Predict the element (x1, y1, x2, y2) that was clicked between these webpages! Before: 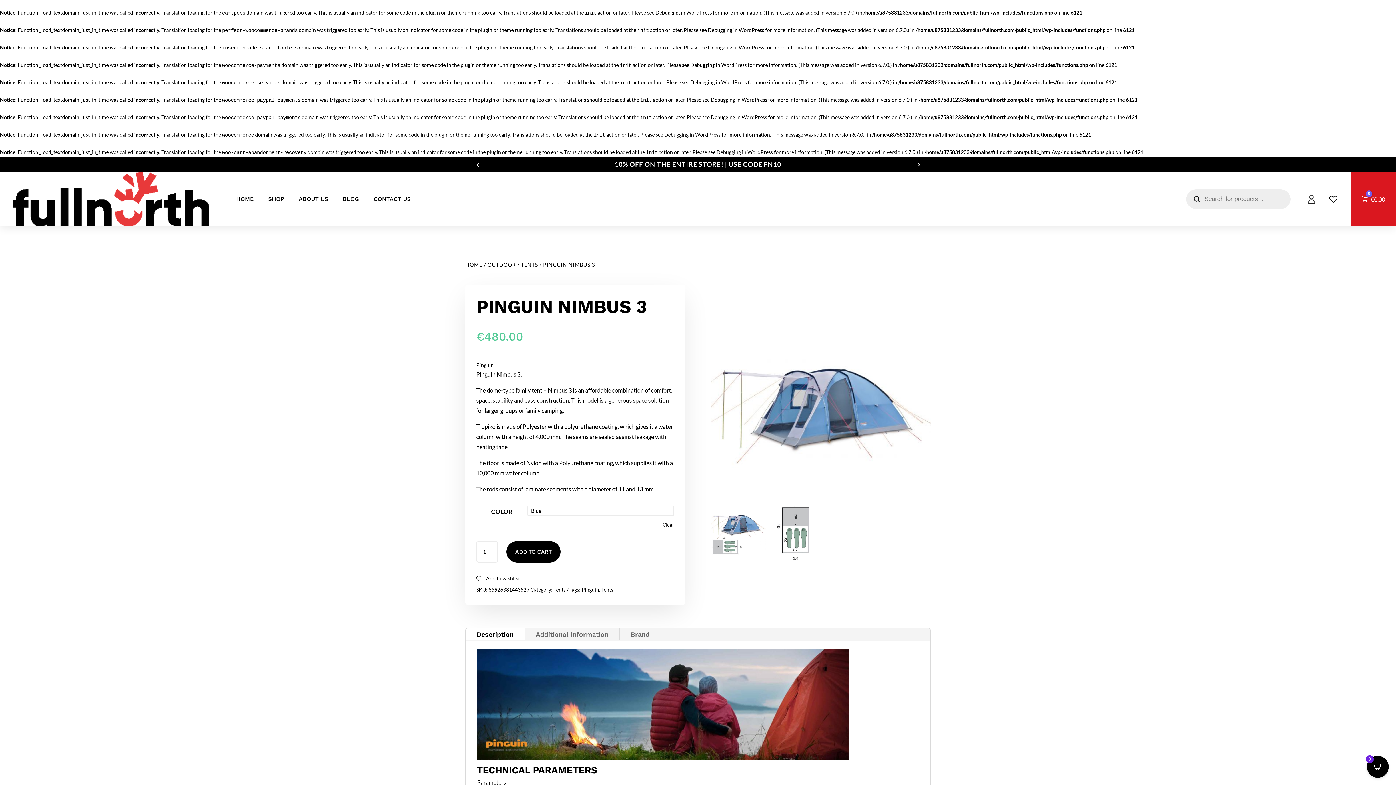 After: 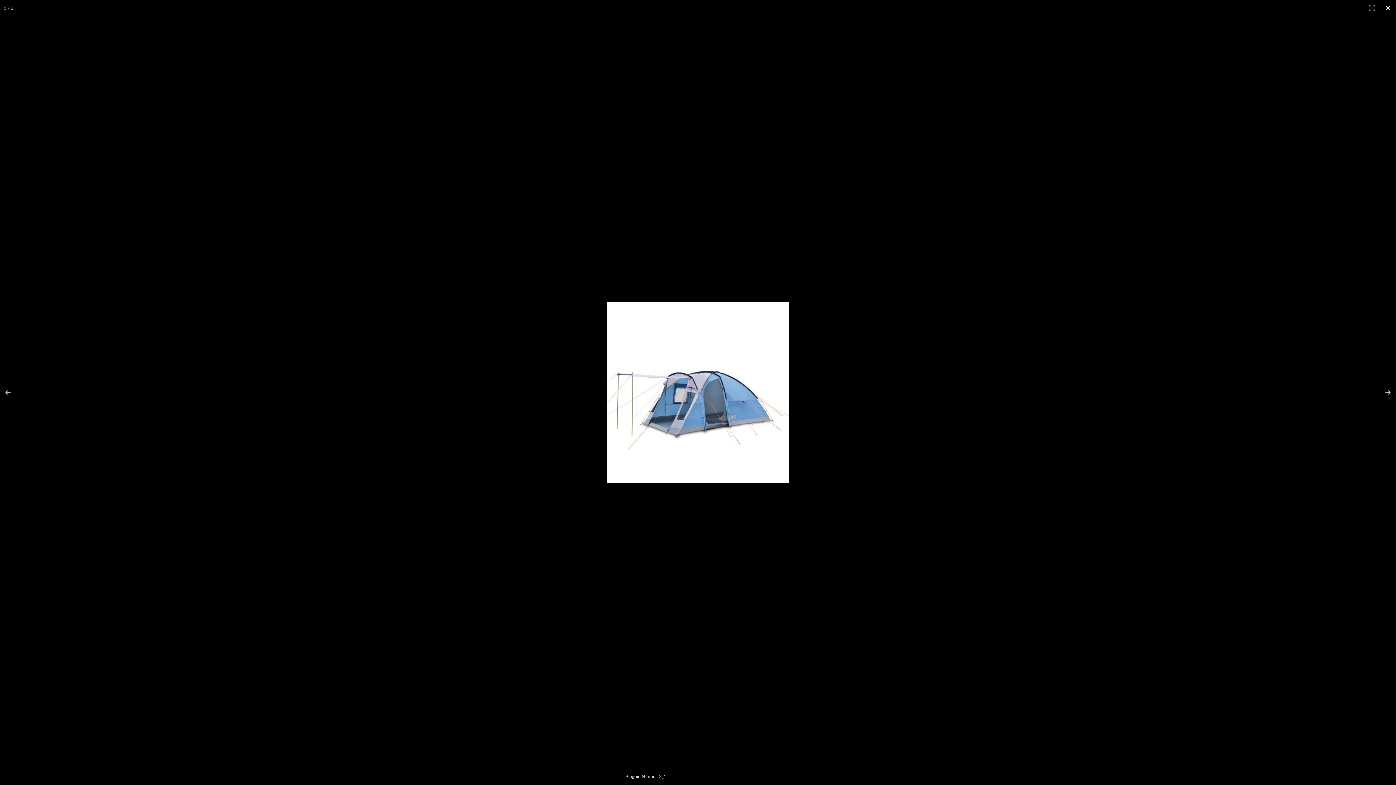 Action: bbox: (710, 285, 930, 505)